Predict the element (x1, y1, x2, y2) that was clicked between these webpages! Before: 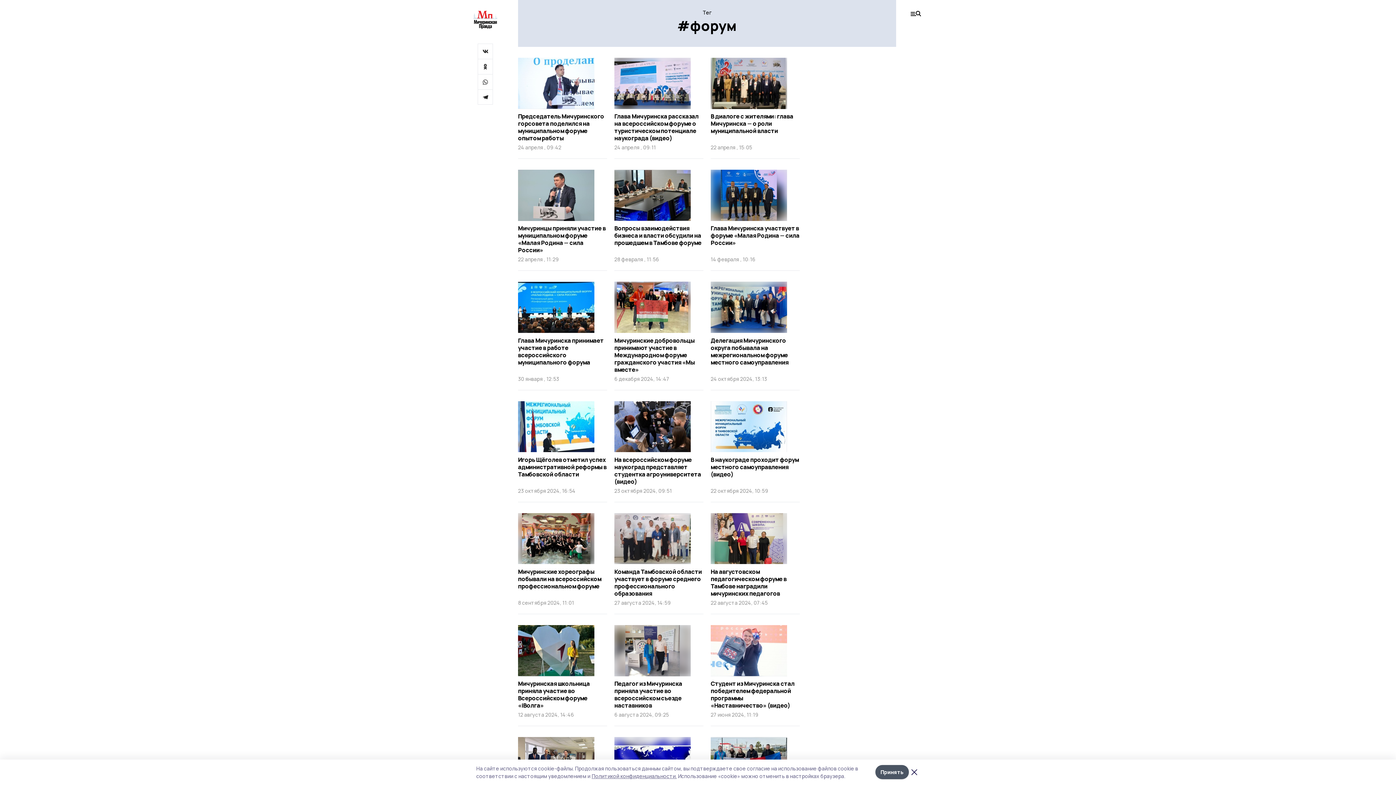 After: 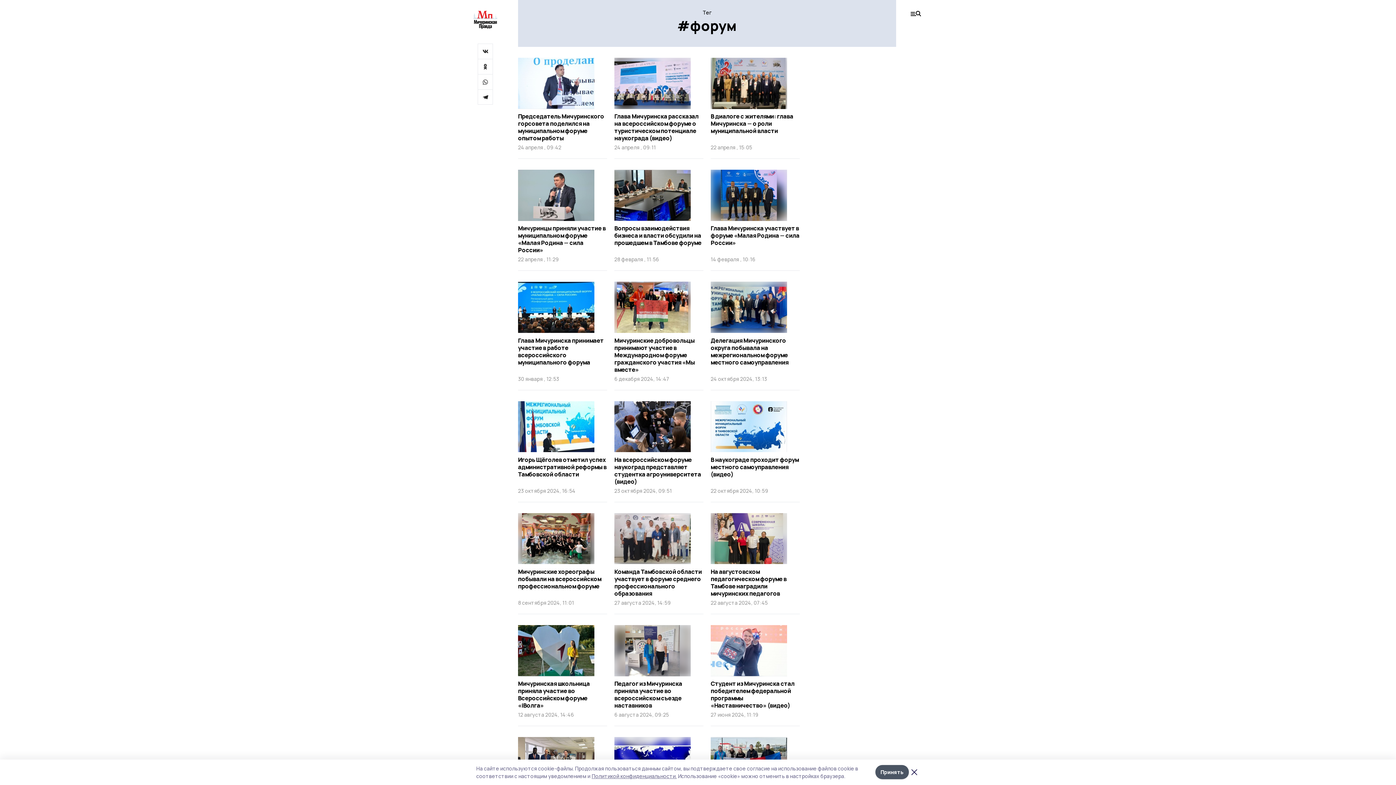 Action: label: Председатель Мичуринского горсовета поделился на муниципальном форуме опытом работы
24 апреля , 09:42 bbox: (518, 57, 607, 158)